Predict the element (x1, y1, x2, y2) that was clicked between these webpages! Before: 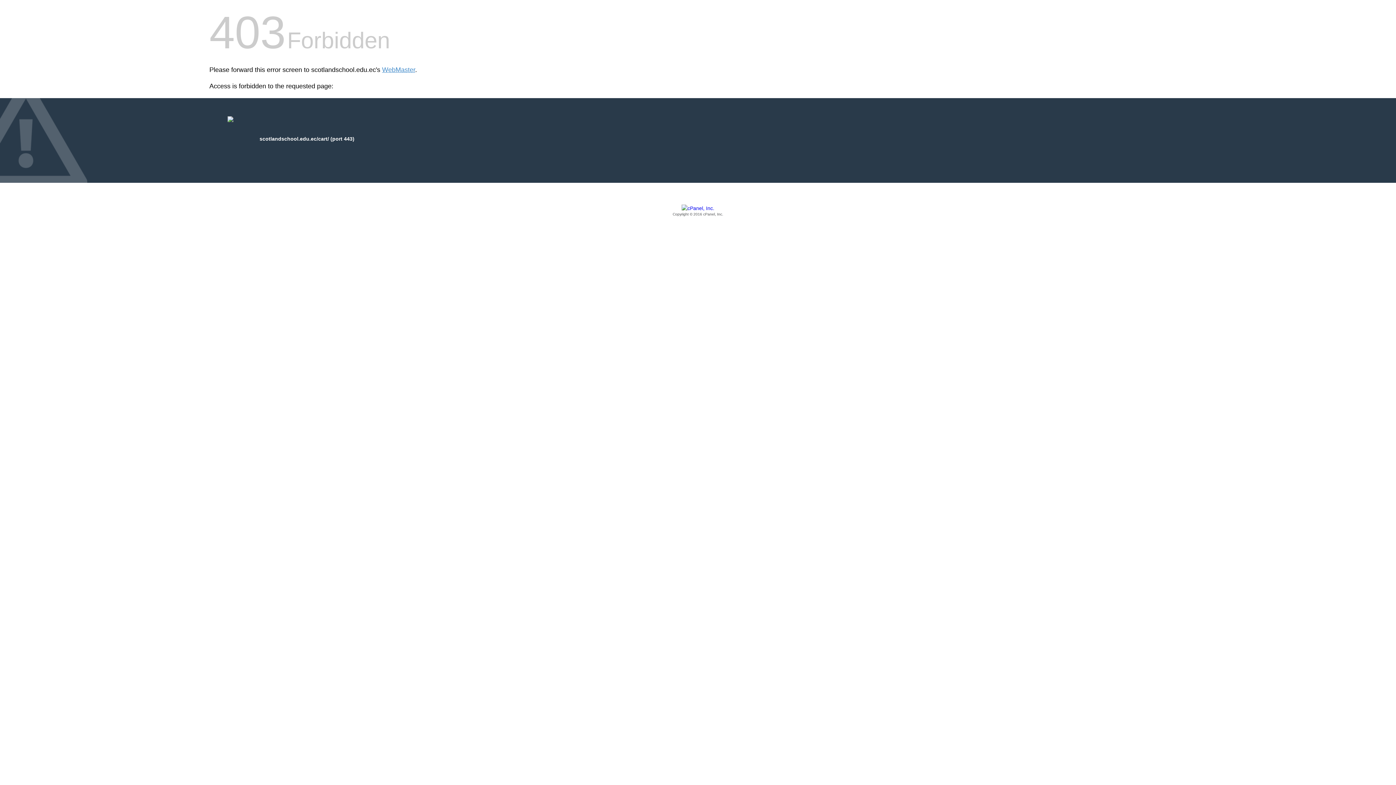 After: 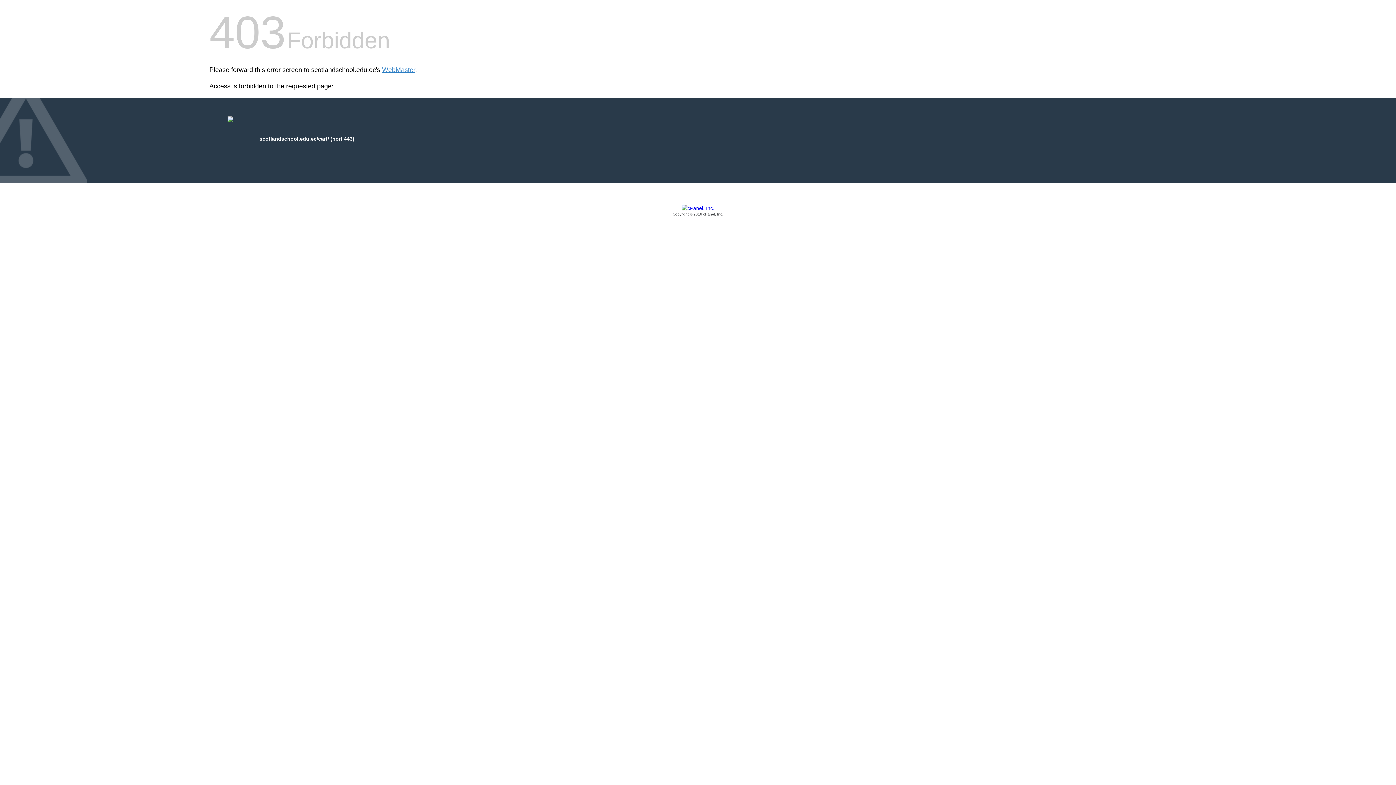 Action: bbox: (209, 205, 1186, 217) label: Copyright © 2016 cPanel, Inc.